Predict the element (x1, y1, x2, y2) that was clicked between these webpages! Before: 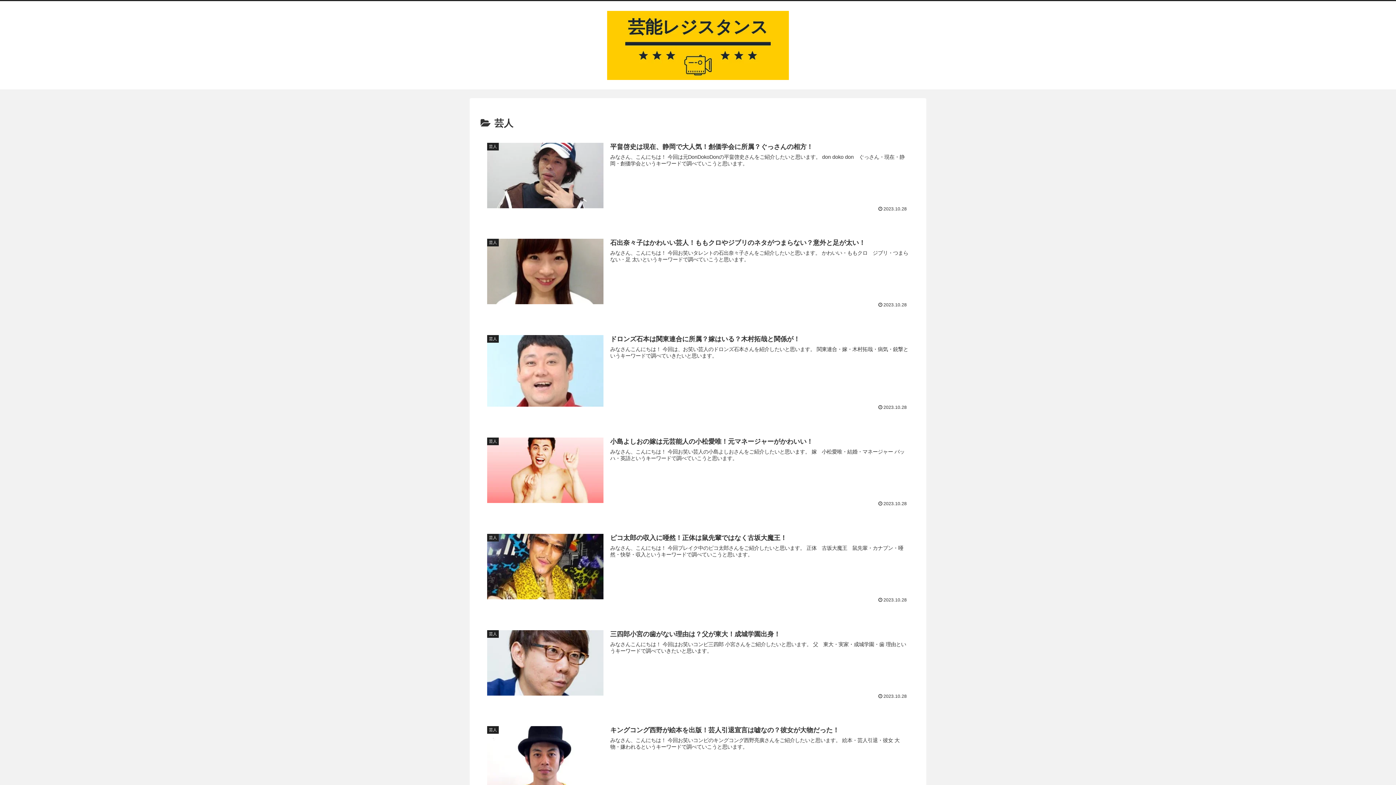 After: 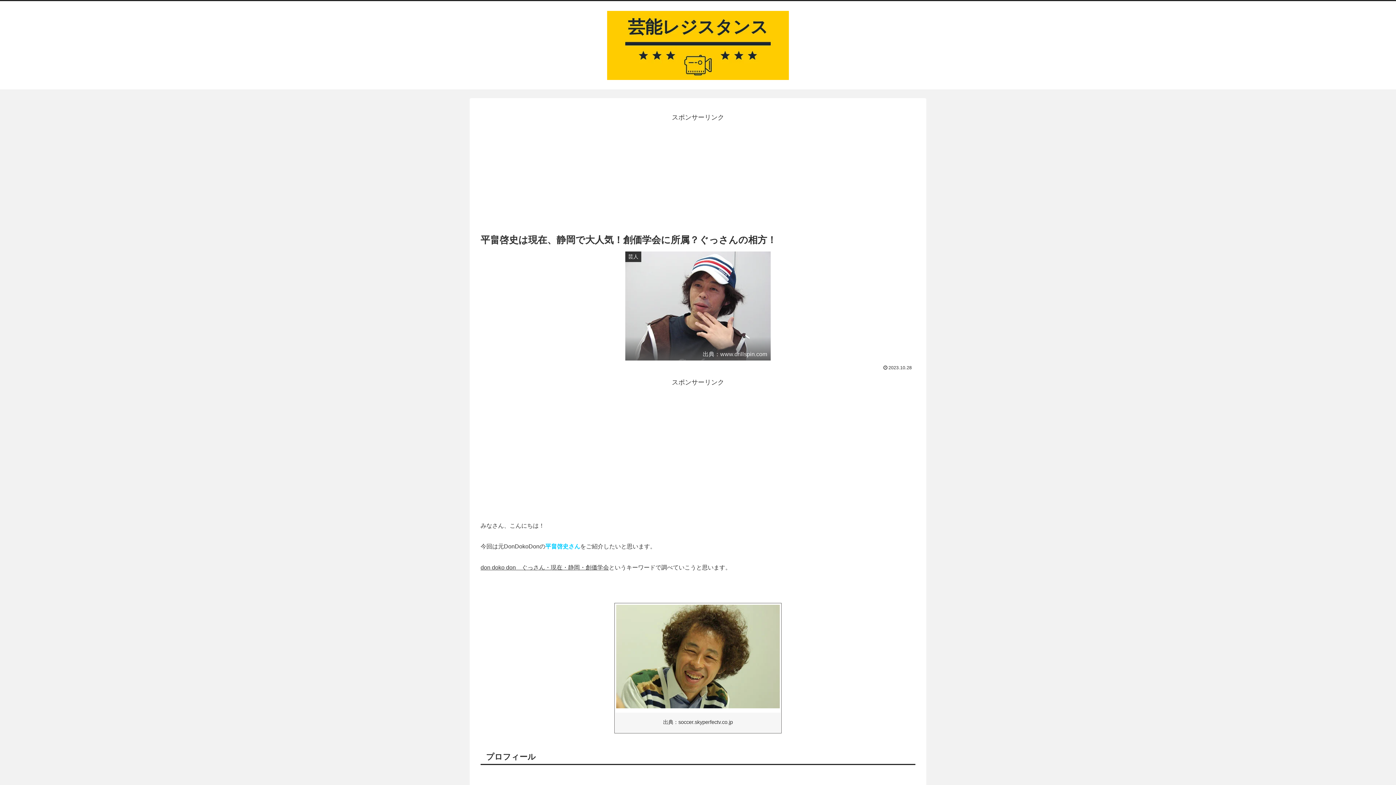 Action: label: 芸人
平畠啓史は現在、静岡で大人気！創価学会に所属？ぐっさんの相方！
みなさん、こんにちは！ 今回は元DonDokoDonの平畠啓史さんをご紹介したいと思います。 don doko don　ぐっさん・現在・静岡・創価学会というキーワードで調べていこうと思います。
2023.10.28 bbox: (480, 135, 915, 218)